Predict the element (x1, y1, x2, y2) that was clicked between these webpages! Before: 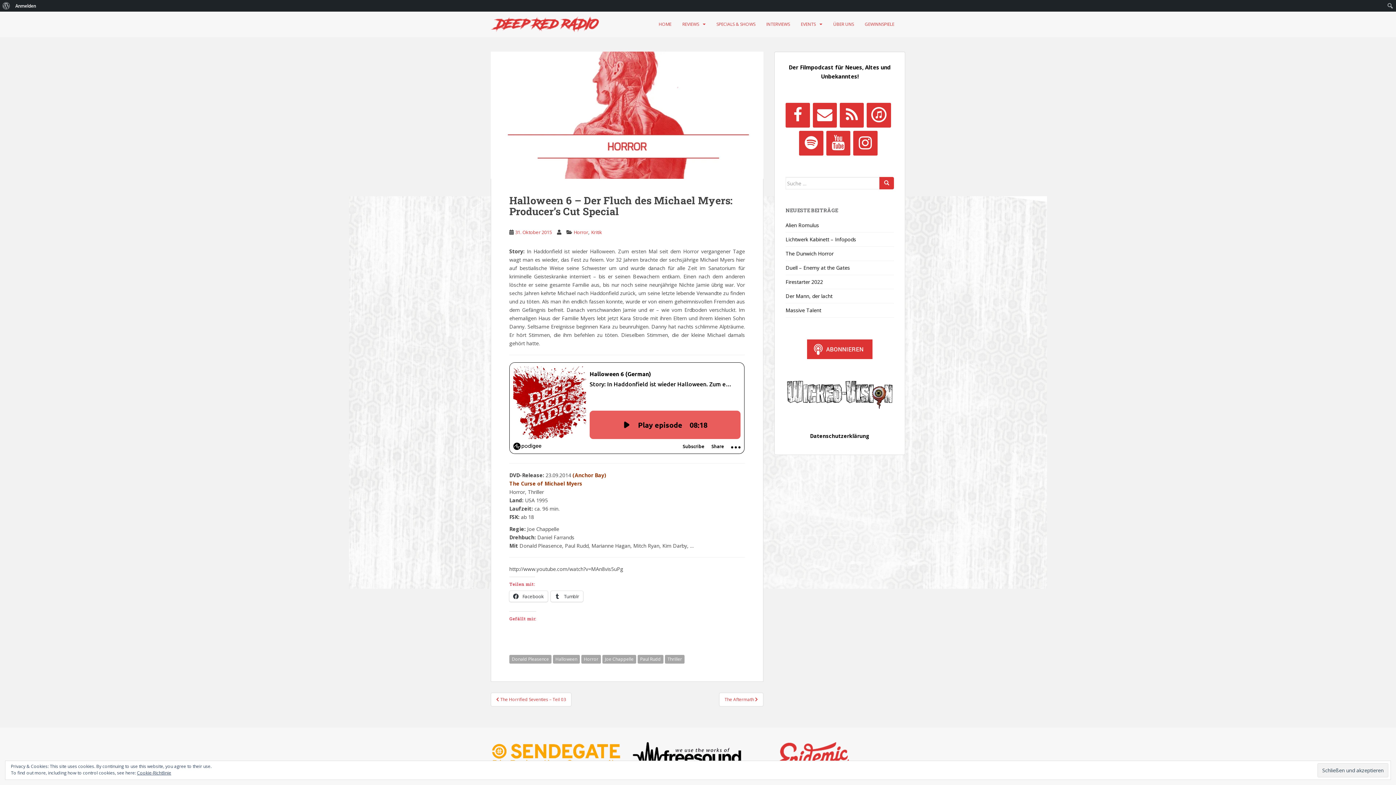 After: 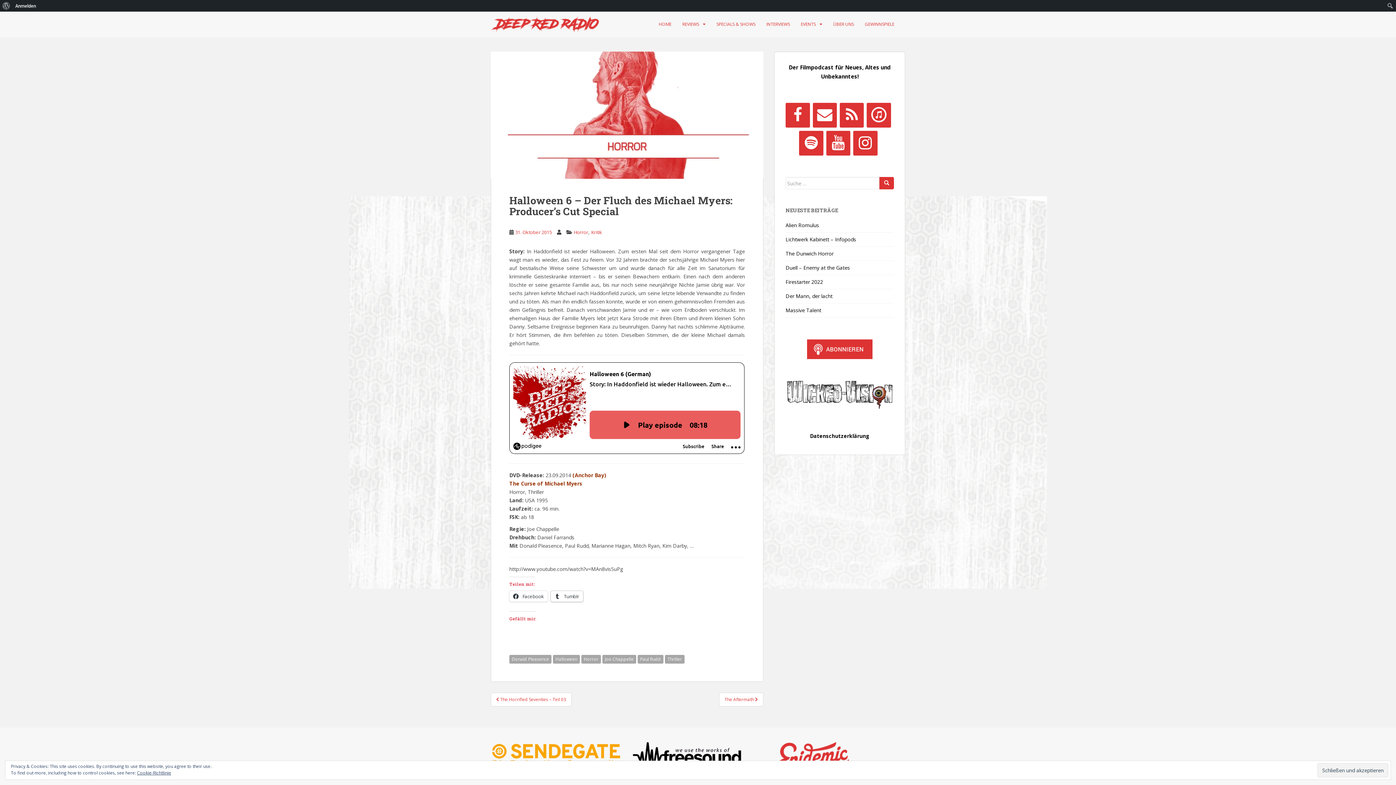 Action: label:  Tumblr bbox: (550, 591, 583, 602)